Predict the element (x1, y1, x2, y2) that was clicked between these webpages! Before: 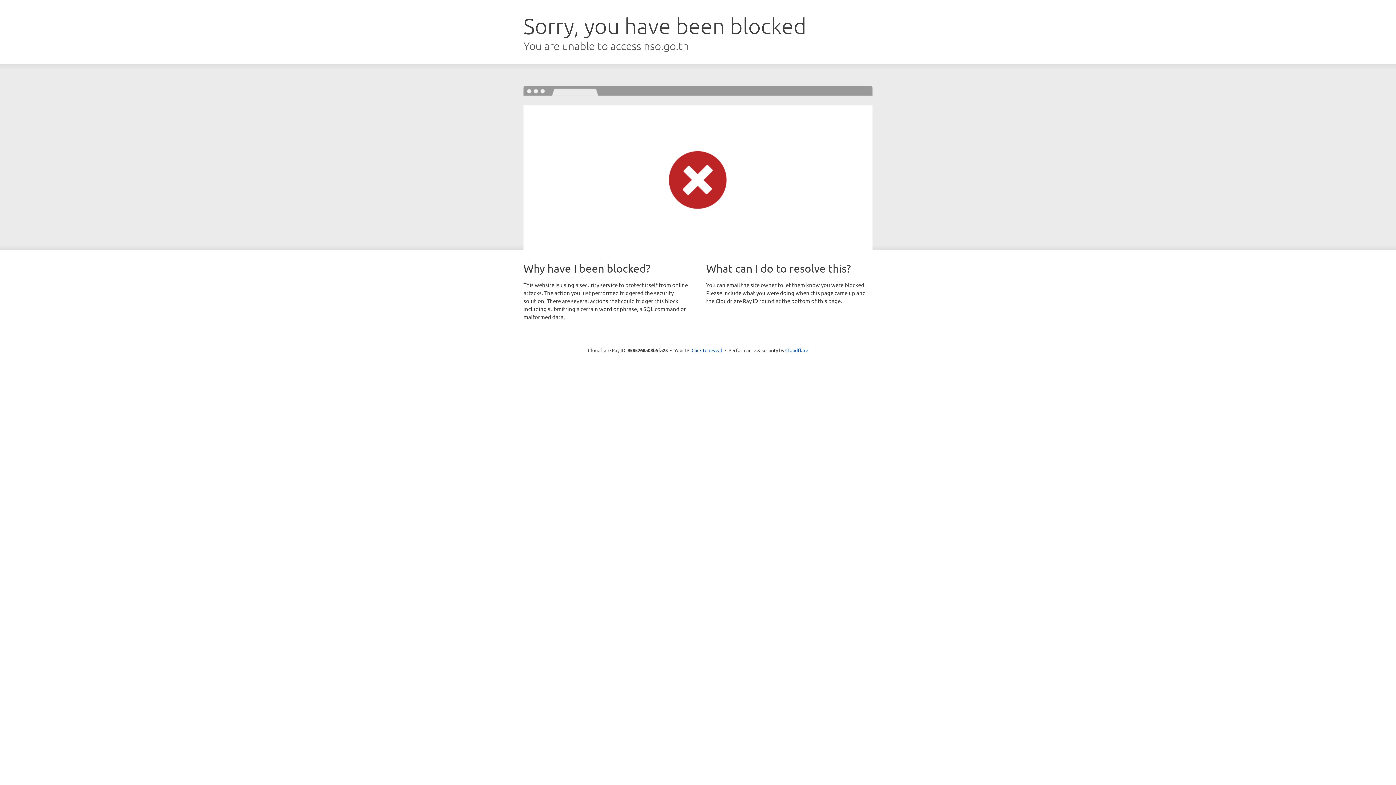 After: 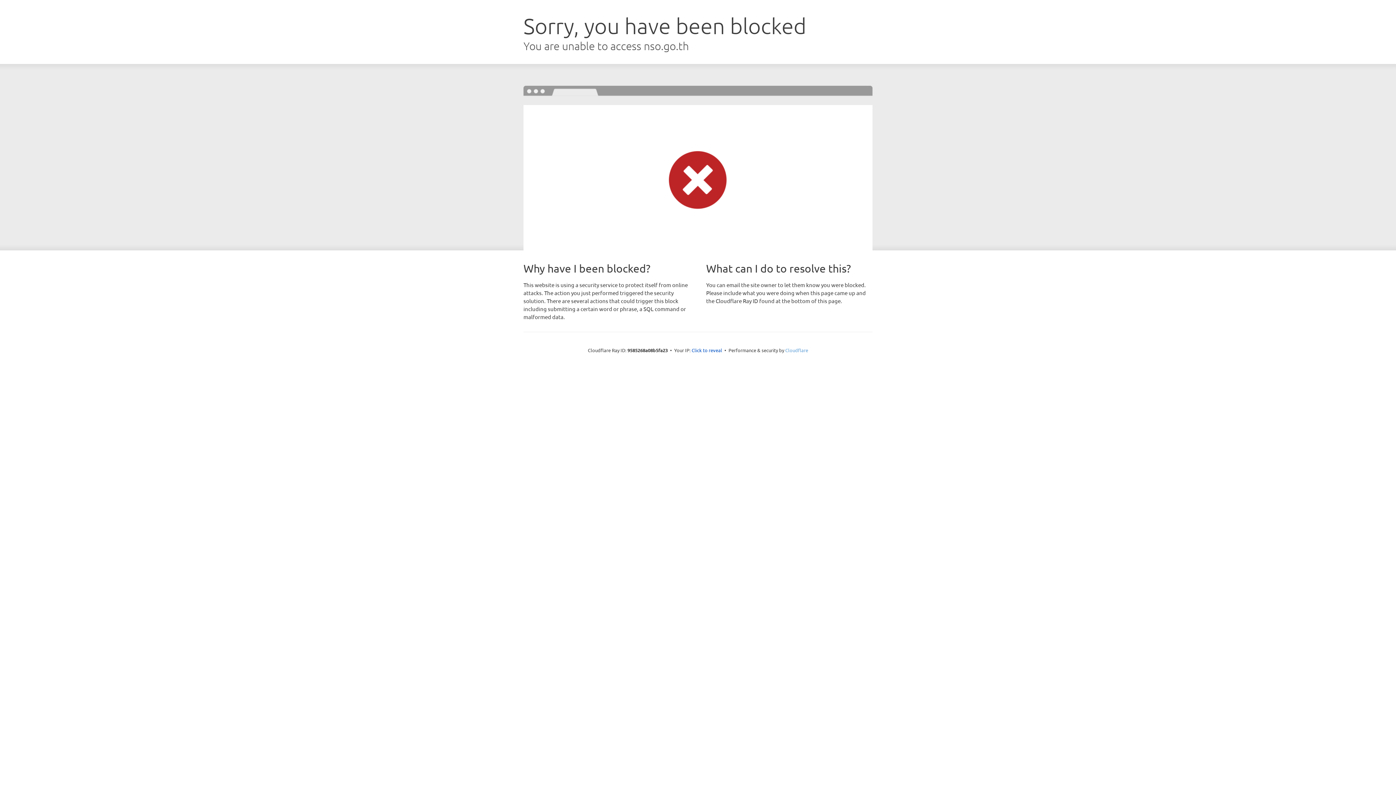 Action: label: Cloudflare bbox: (785, 347, 808, 353)